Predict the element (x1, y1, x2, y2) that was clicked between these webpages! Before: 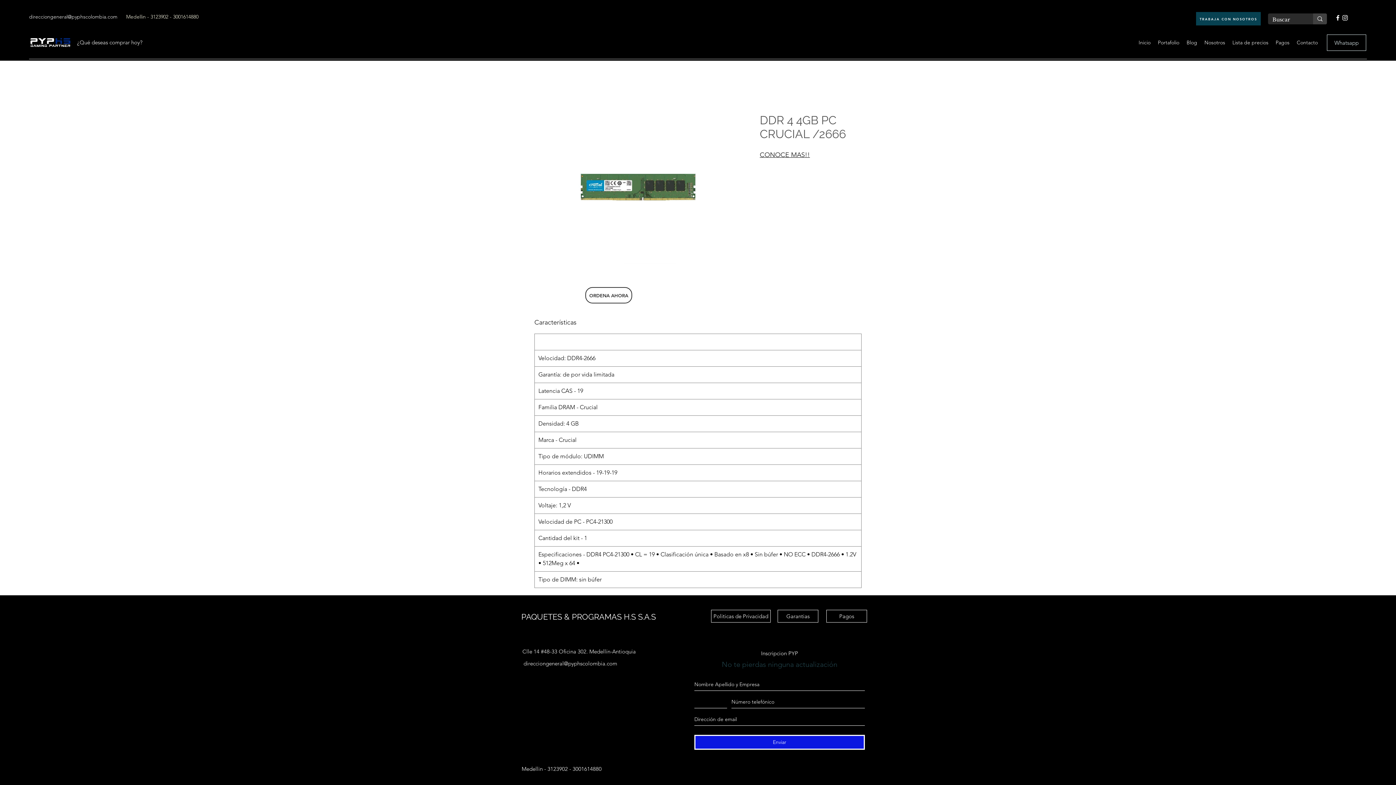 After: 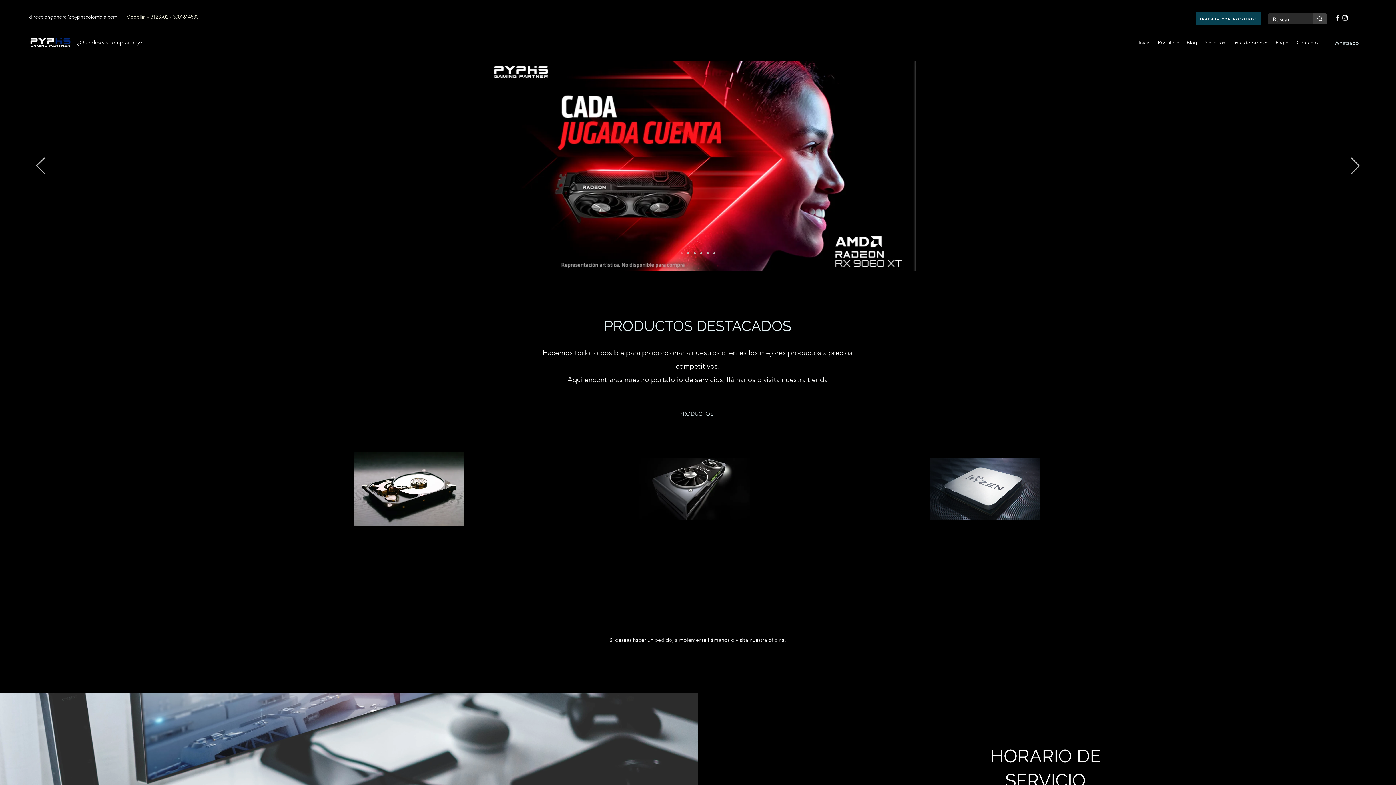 Action: label: Inicio bbox: (1135, 37, 1154, 48)